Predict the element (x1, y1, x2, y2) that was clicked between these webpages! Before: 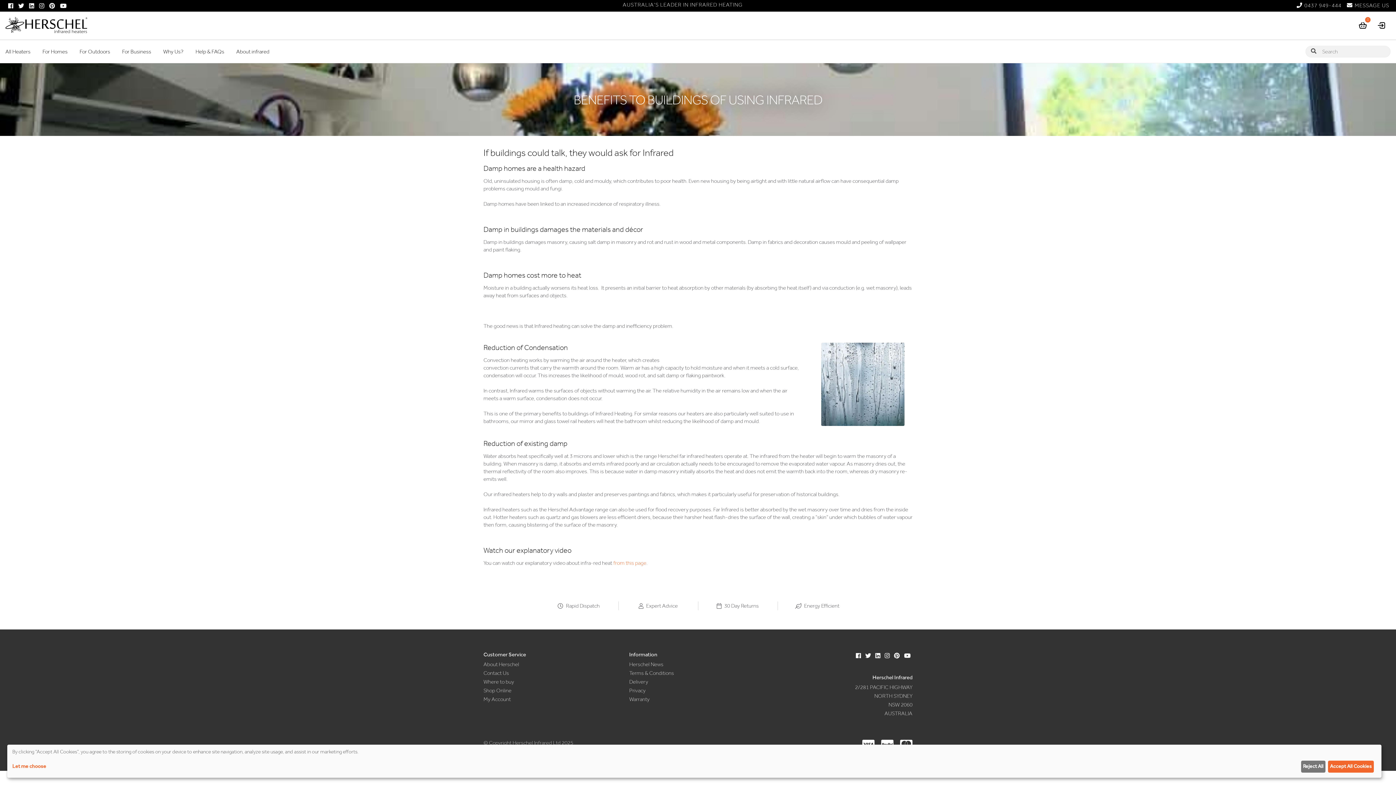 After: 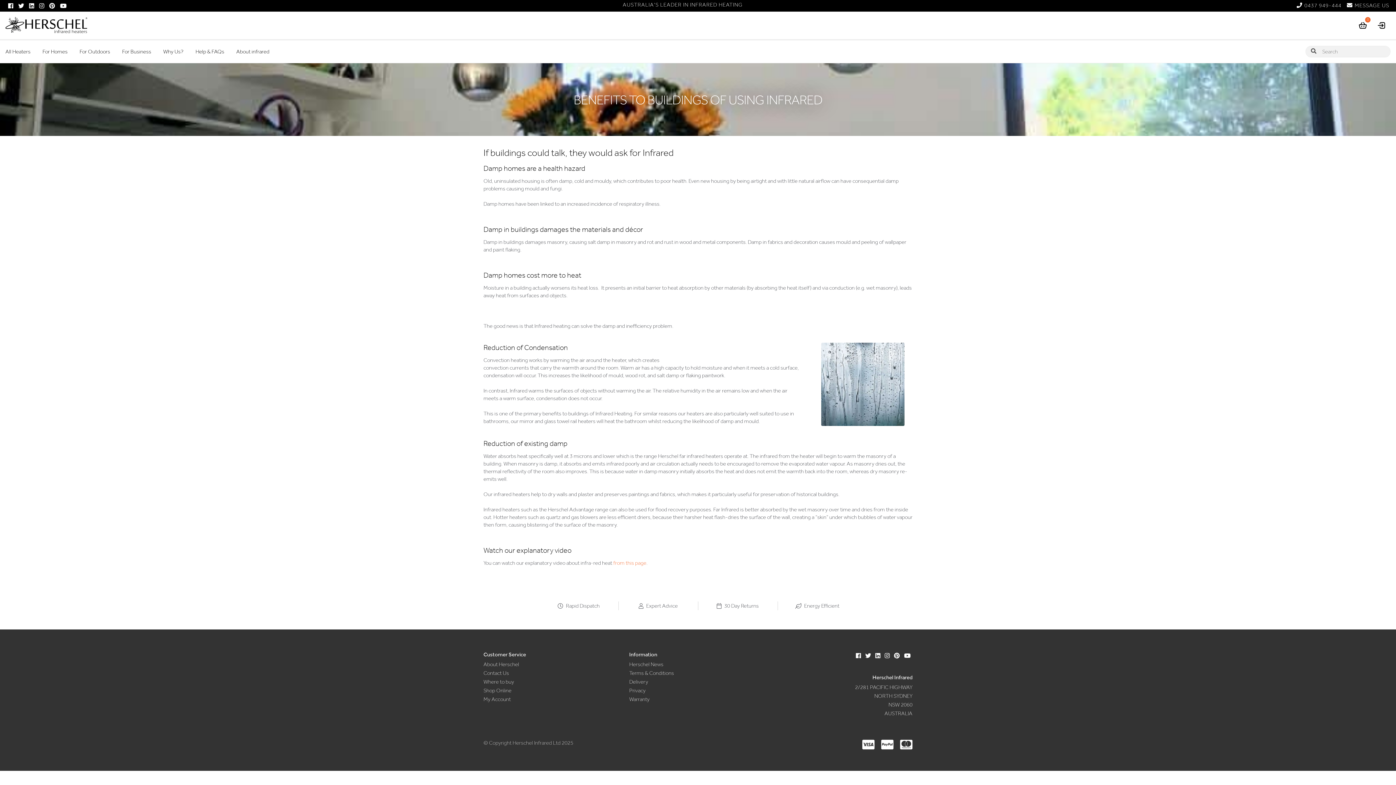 Action: bbox: (1301, 761, 1325, 773) label: Reject All